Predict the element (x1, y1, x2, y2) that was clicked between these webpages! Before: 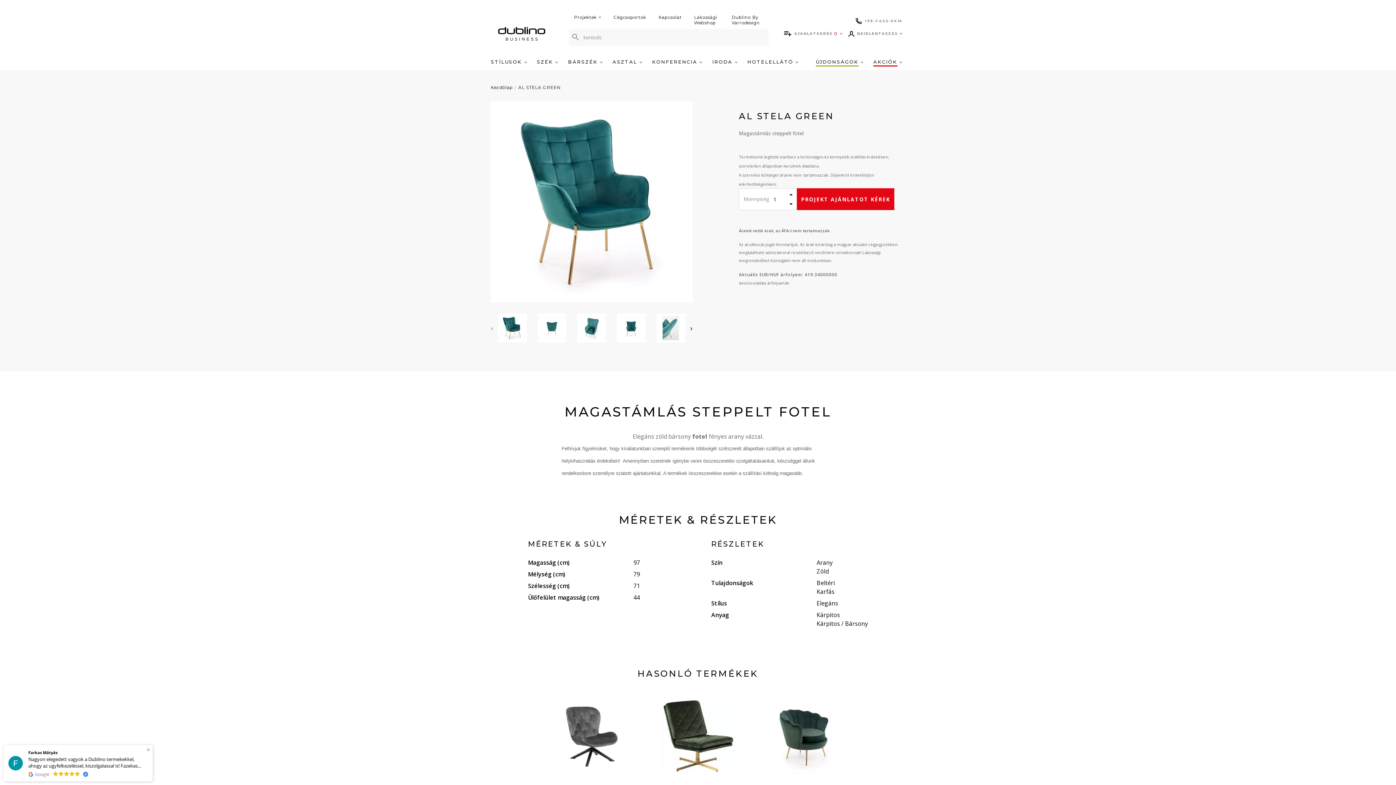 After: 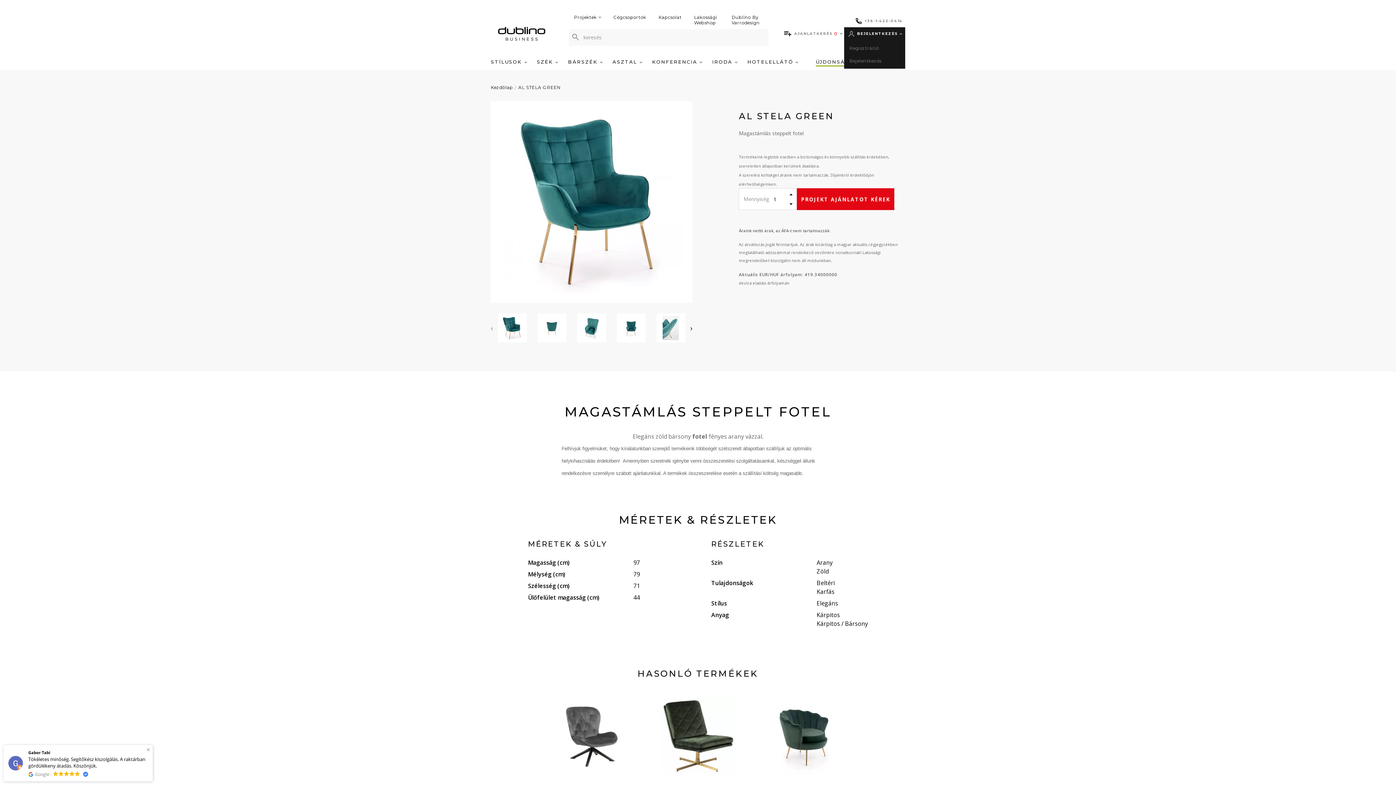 Action: bbox: (844, 27, 905, 40) label: BEJELENTKEZÉS